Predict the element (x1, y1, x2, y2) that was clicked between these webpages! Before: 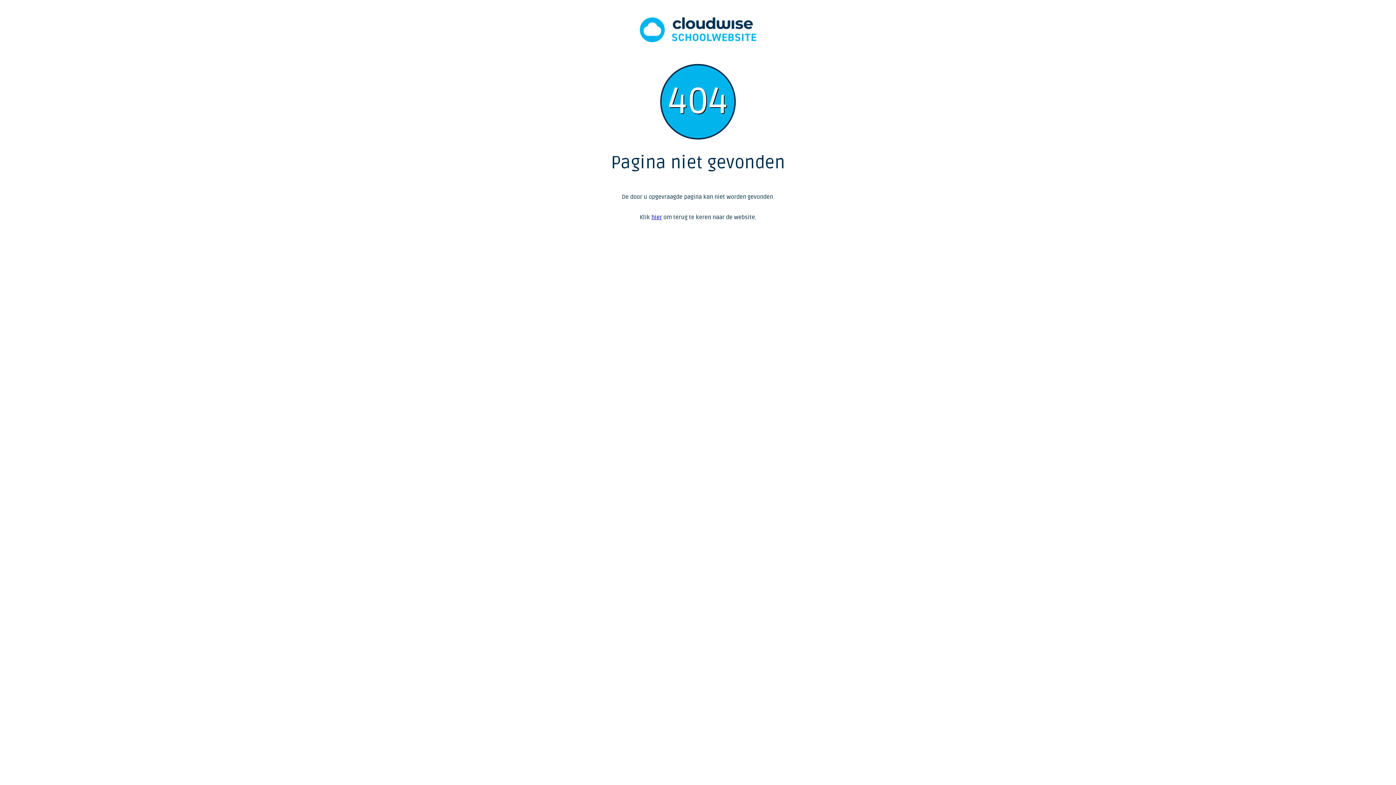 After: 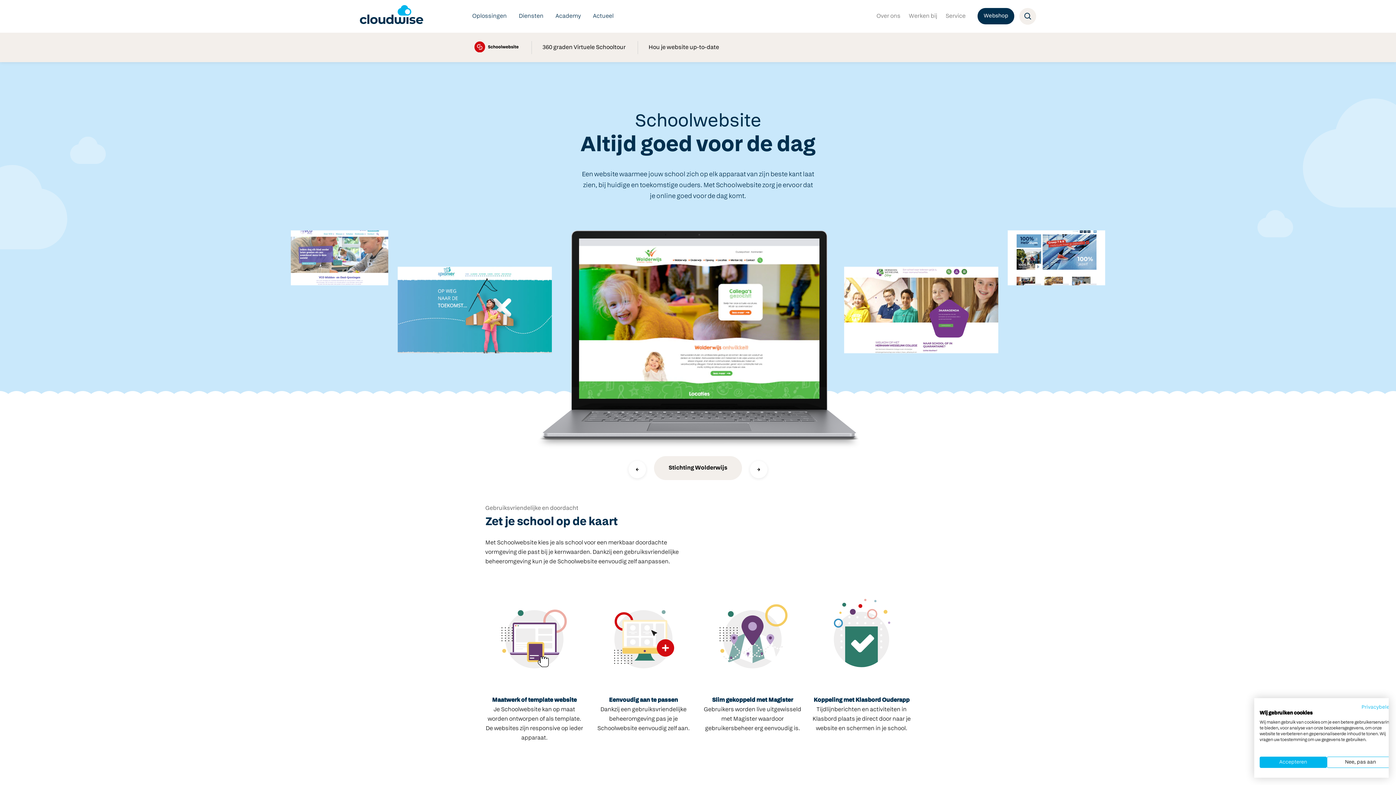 Action: bbox: (640, 36, 756, 44)